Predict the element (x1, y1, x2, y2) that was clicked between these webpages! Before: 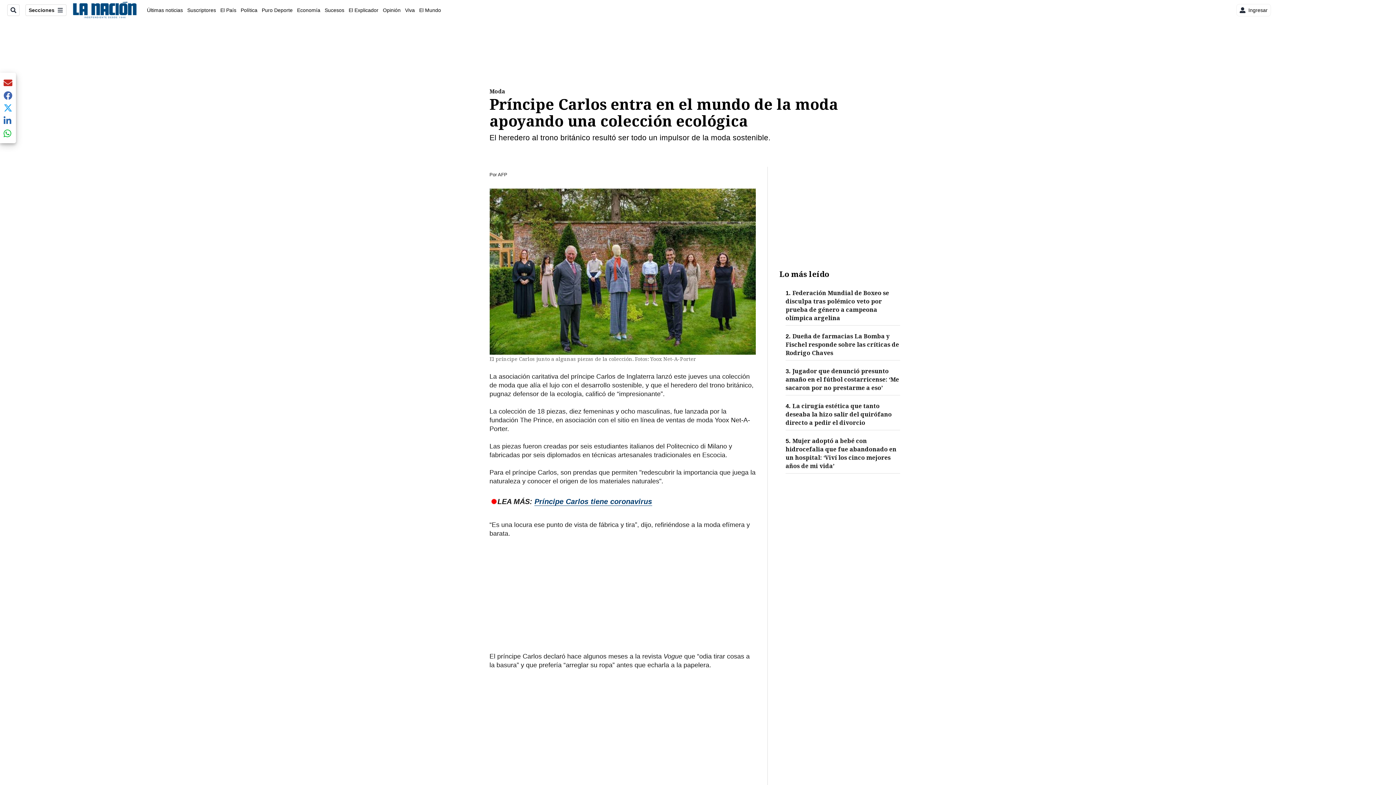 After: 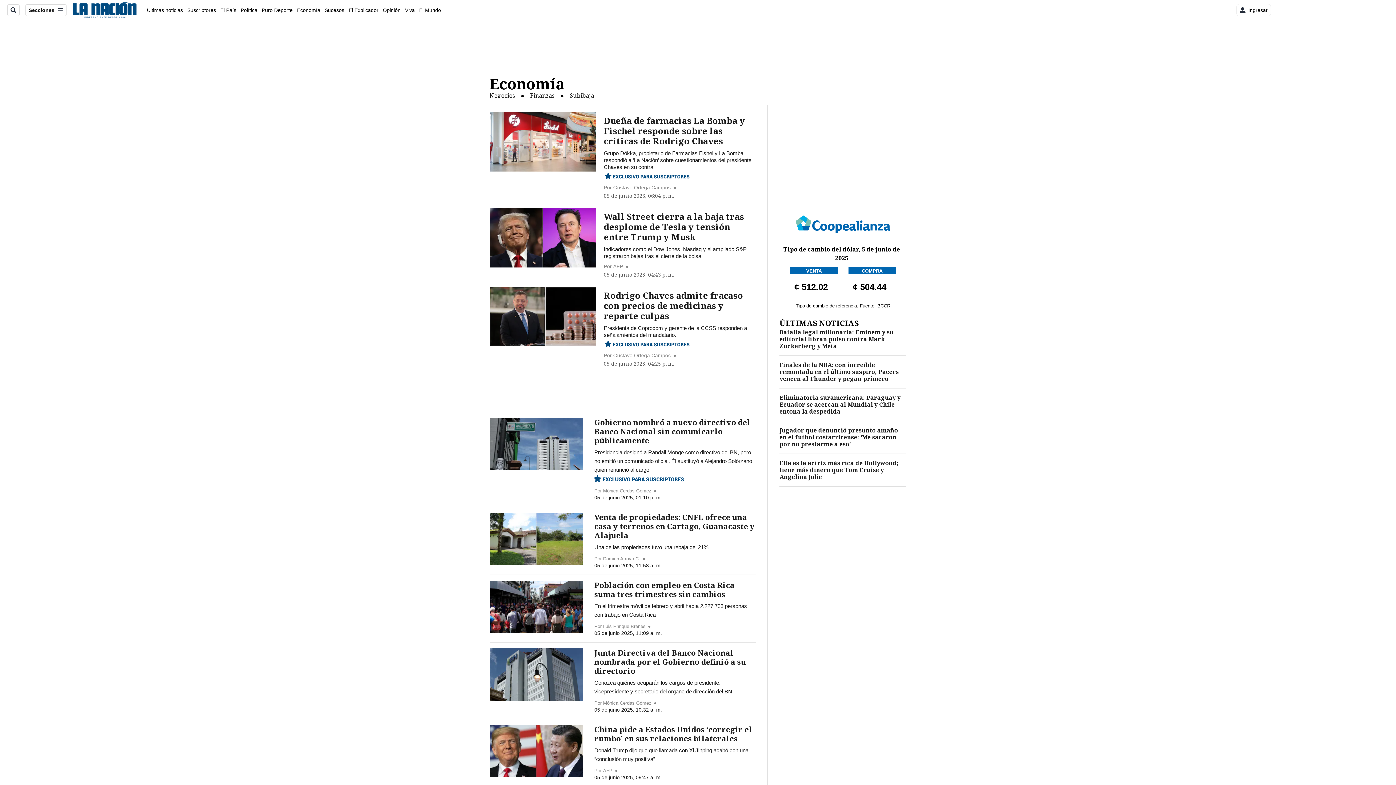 Action: label: Economía bbox: (297, 7, 320, 12)